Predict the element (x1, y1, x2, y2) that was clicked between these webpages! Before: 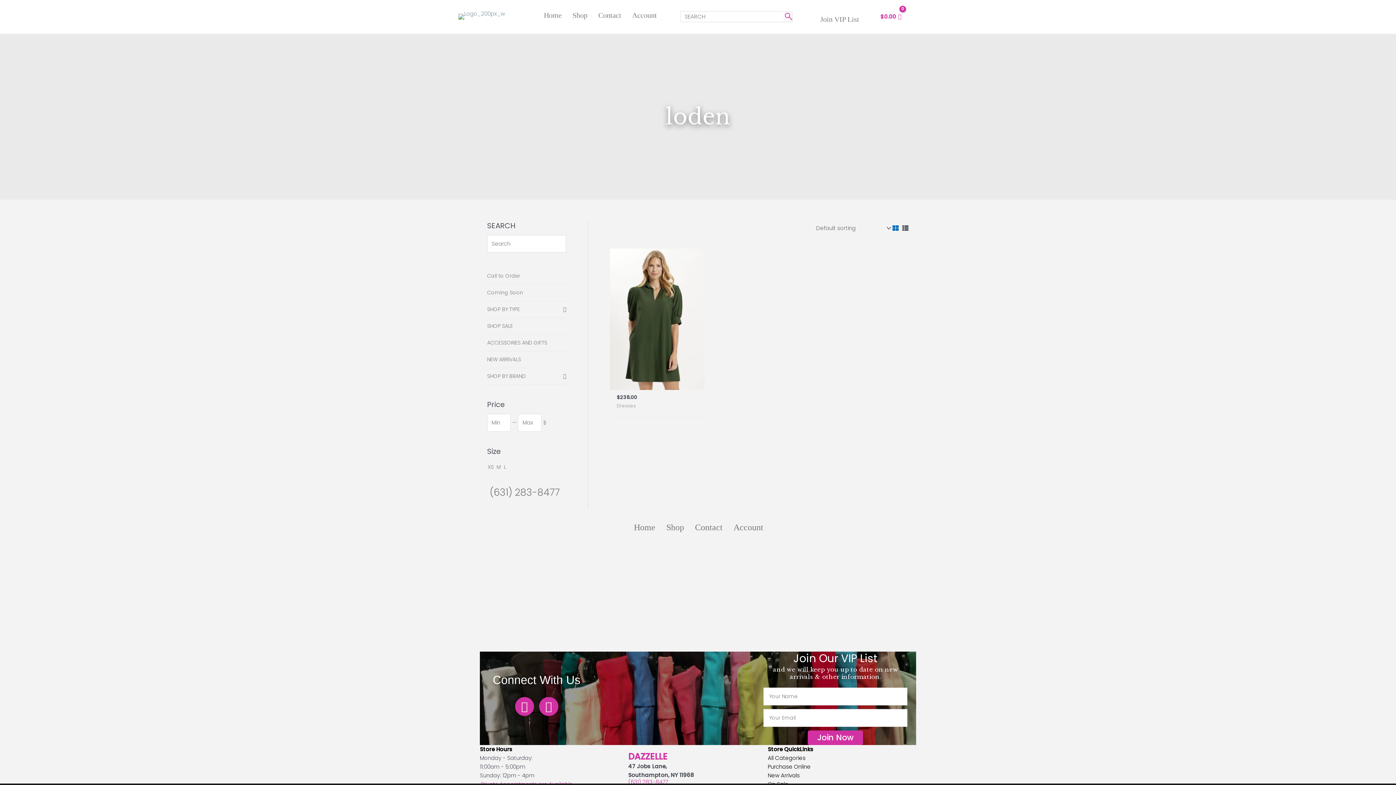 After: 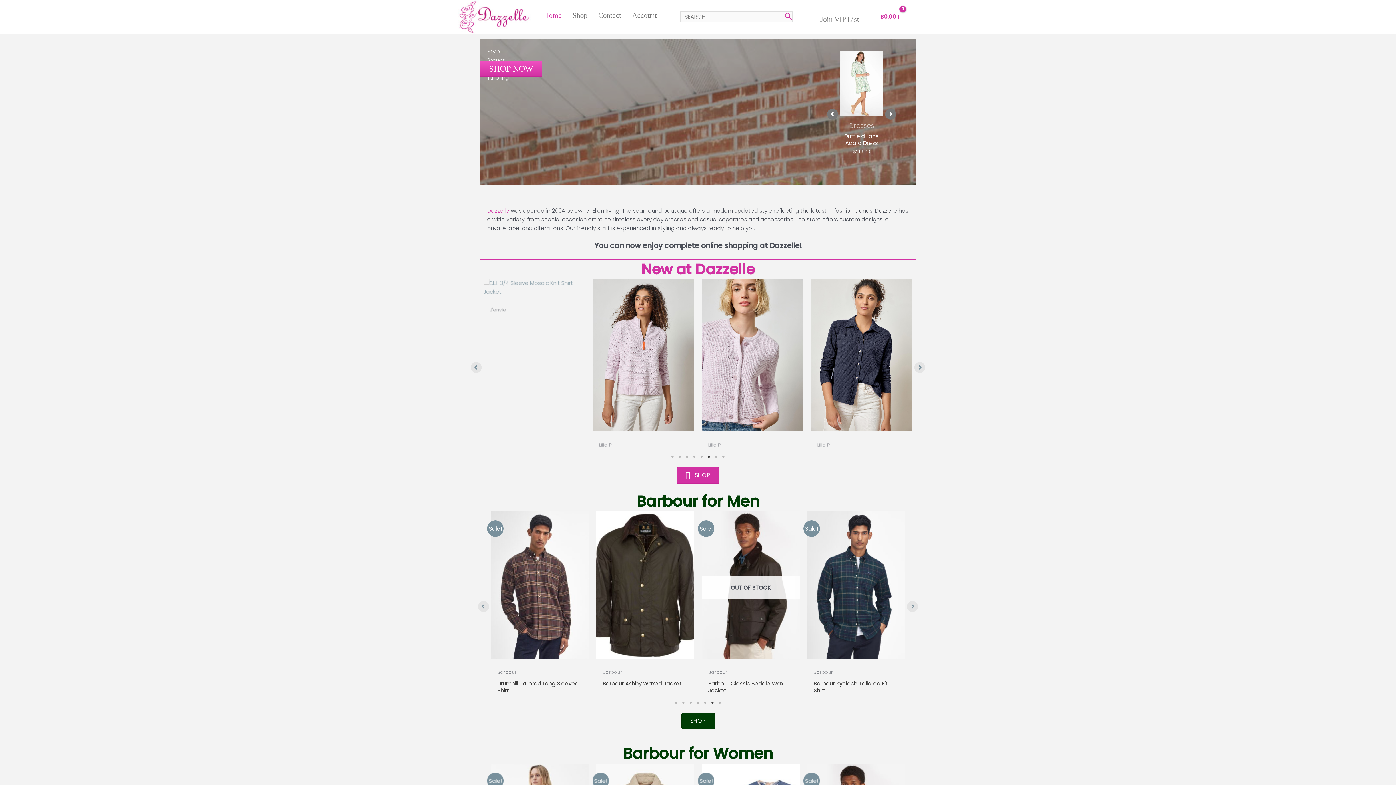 Action: label: Home bbox: (630, 523, 659, 531)